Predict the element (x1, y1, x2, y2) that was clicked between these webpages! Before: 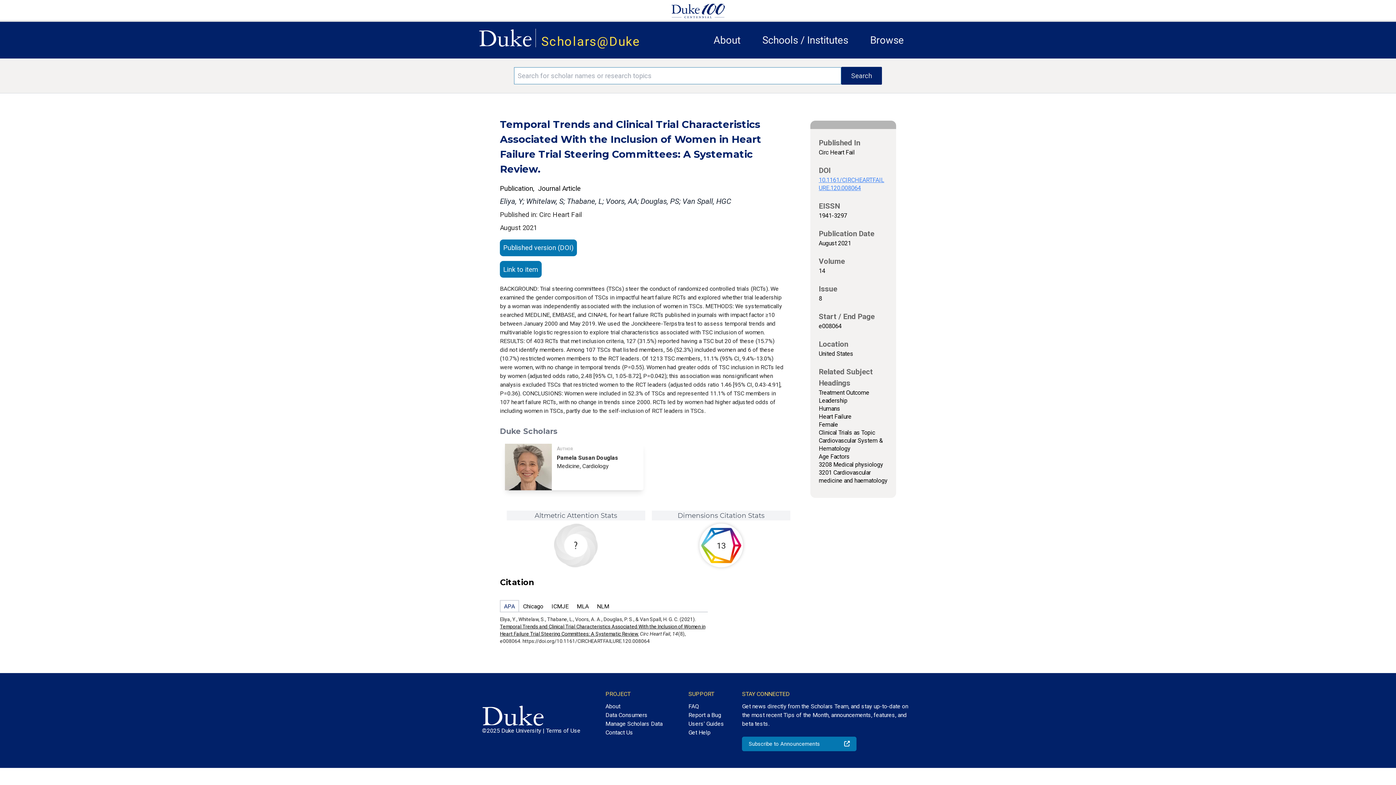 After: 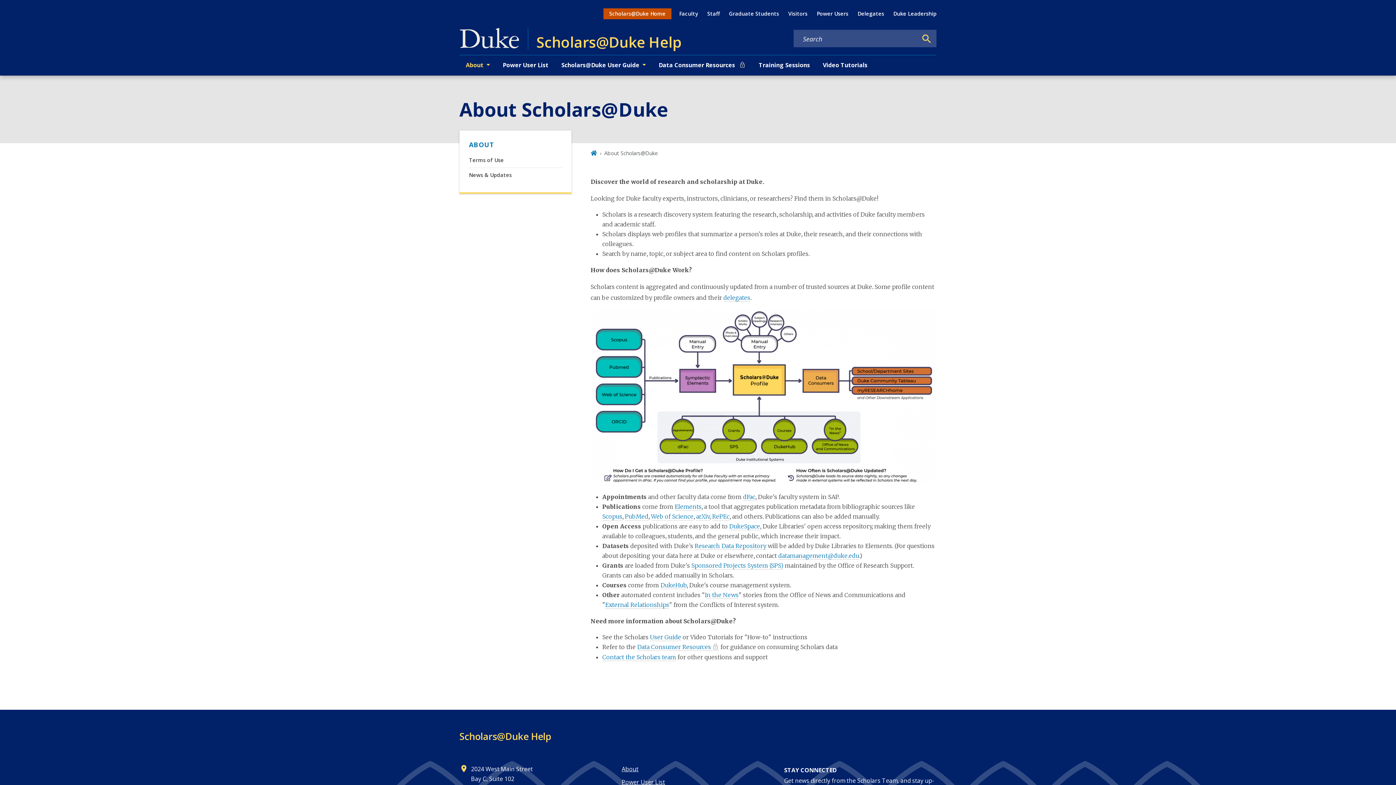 Action: bbox: (605, 699, 662, 711) label: About